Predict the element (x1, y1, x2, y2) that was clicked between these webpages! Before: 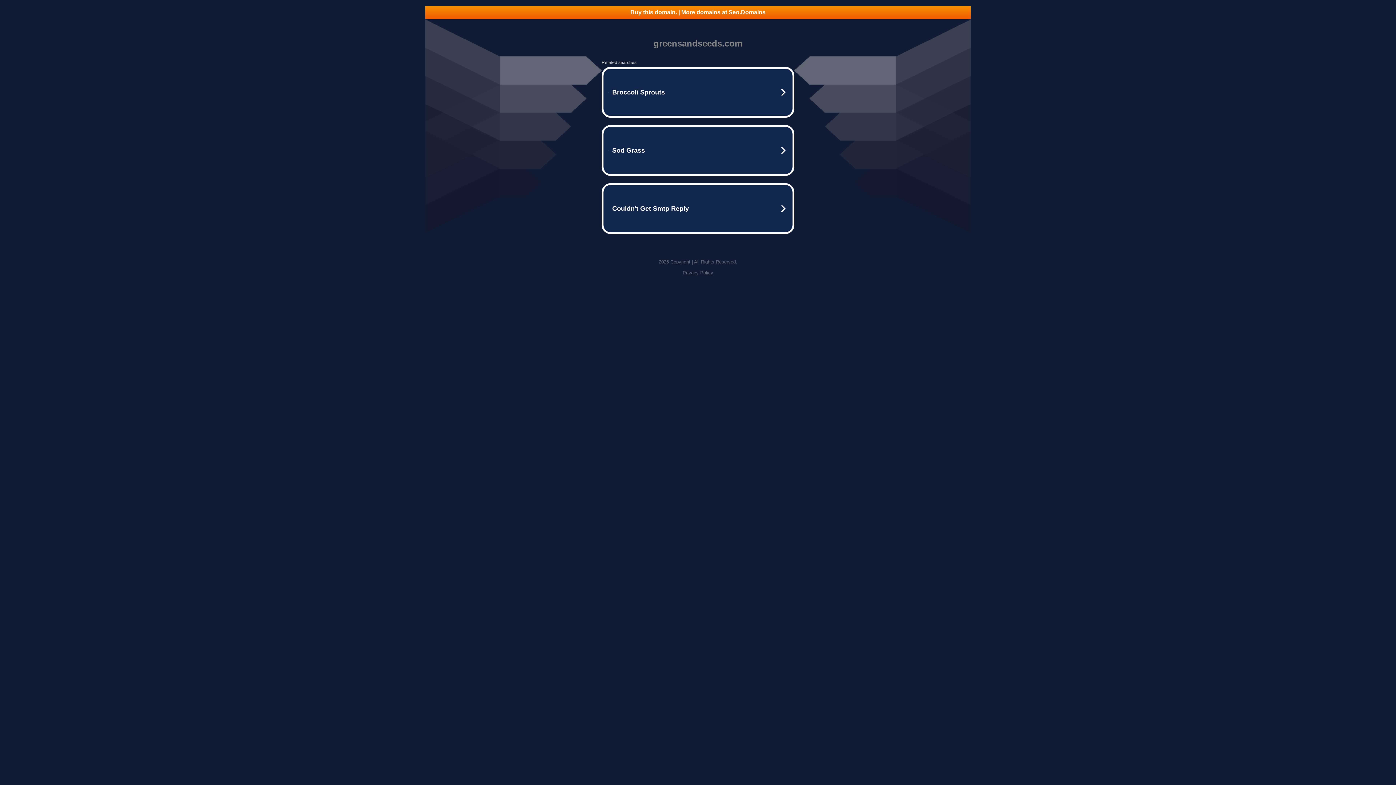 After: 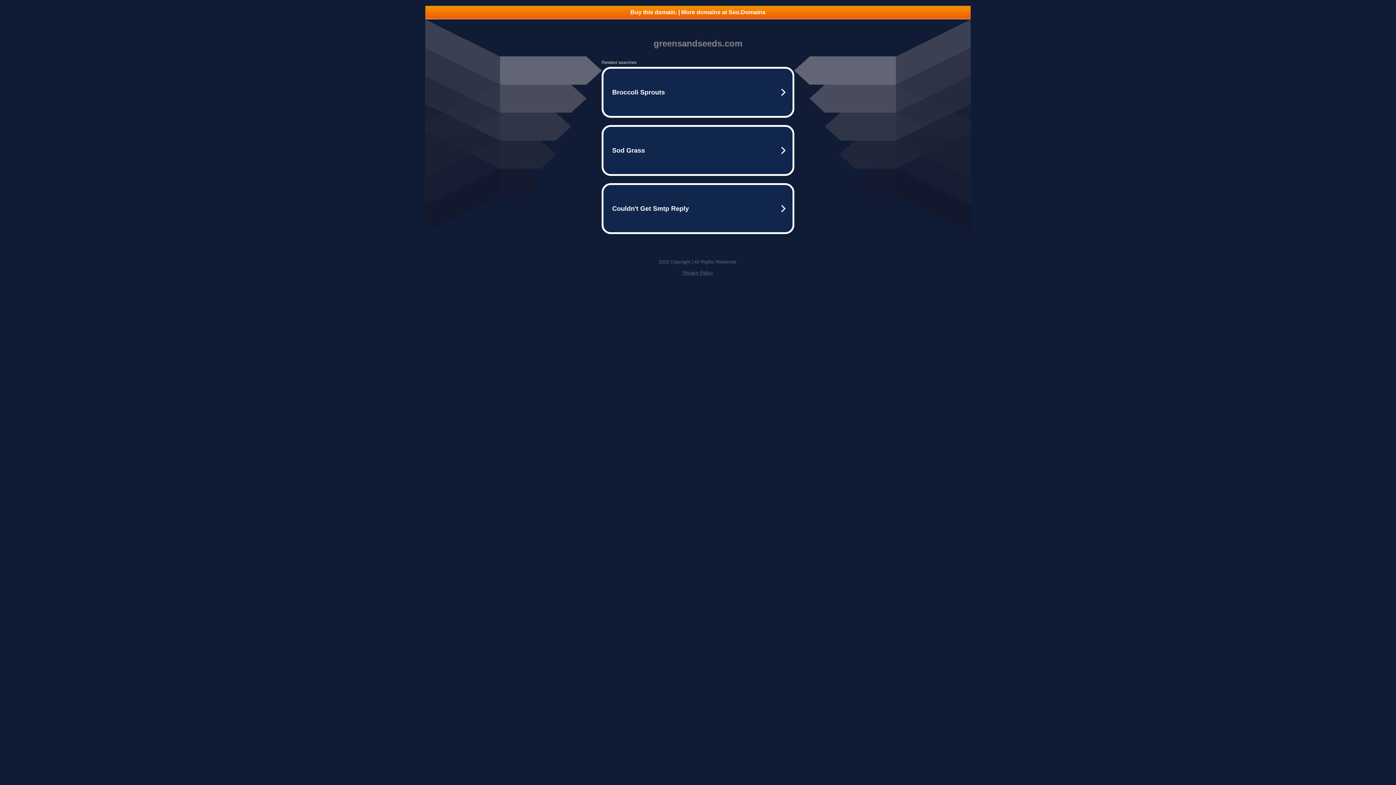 Action: bbox: (425, 5, 970, 18) label: Buy this domain. | More domains at Seo.Domains